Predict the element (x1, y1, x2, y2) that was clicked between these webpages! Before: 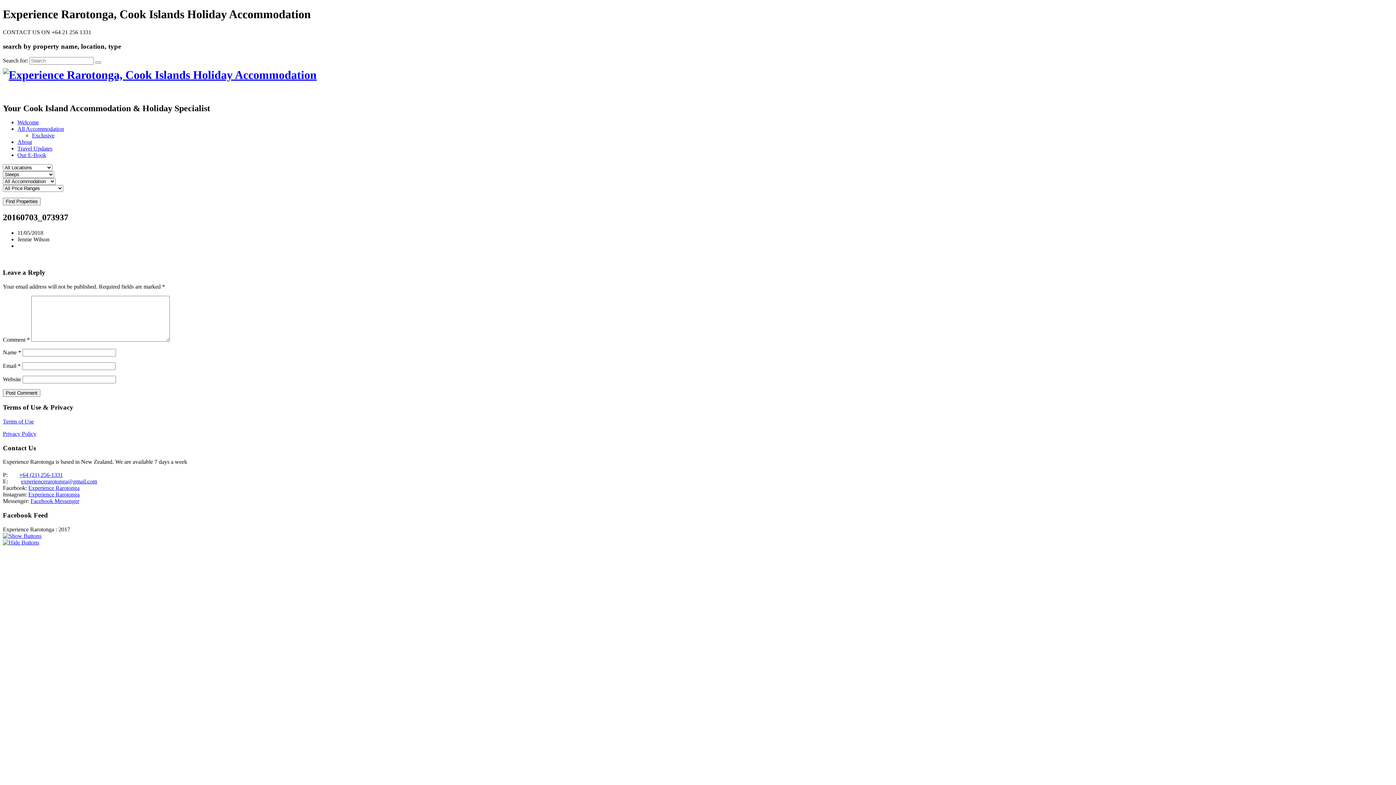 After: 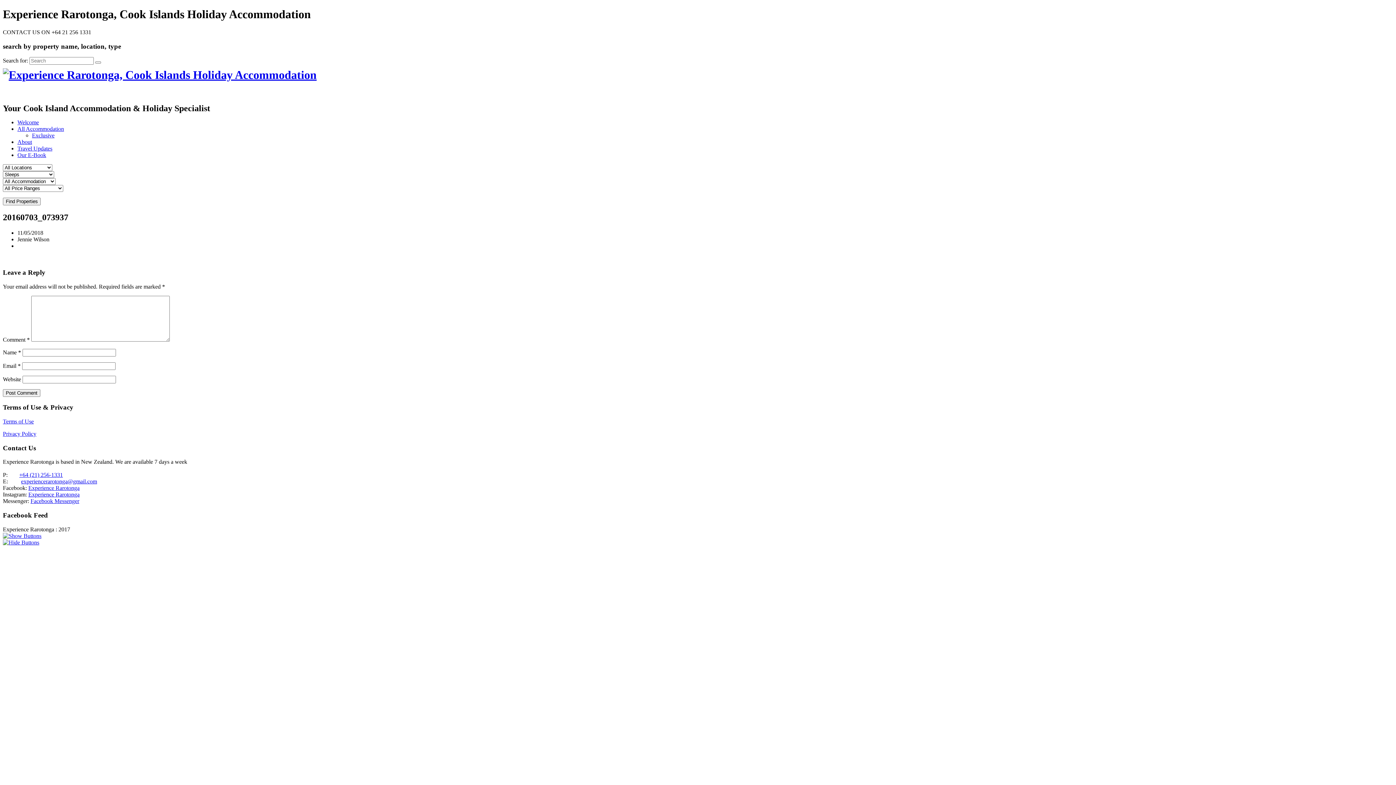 Action: bbox: (2, 539, 39, 545)